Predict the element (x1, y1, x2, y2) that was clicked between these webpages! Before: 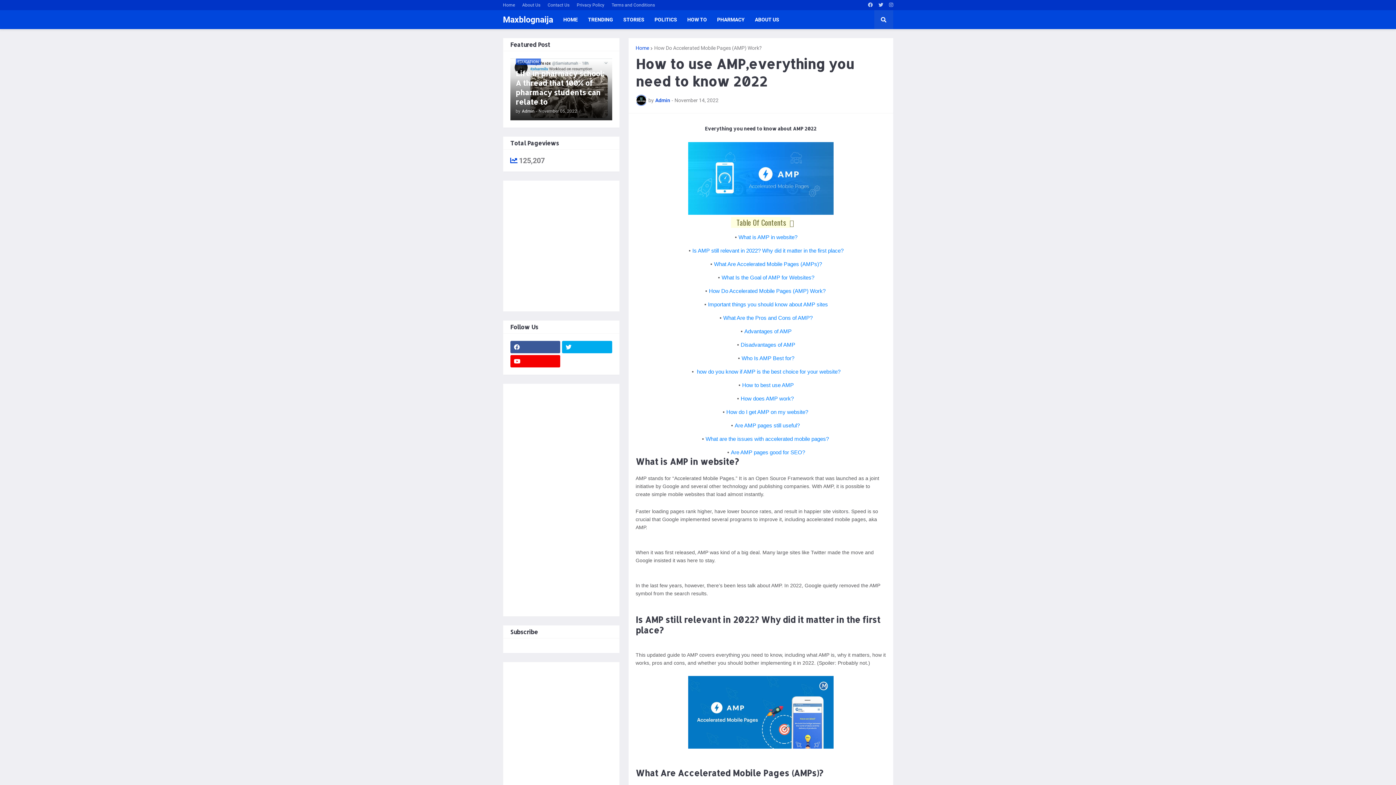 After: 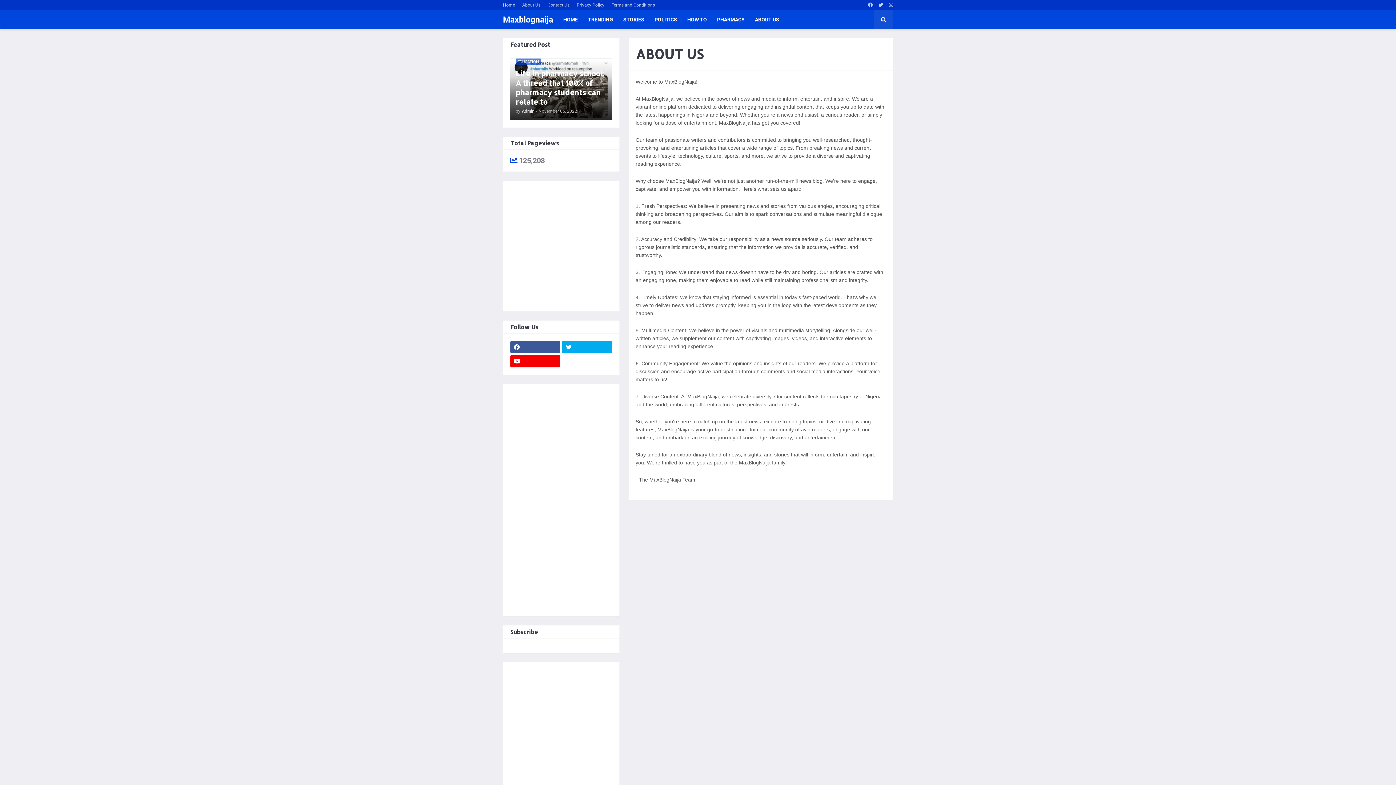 Action: label: About Us bbox: (522, 0, 540, 10)